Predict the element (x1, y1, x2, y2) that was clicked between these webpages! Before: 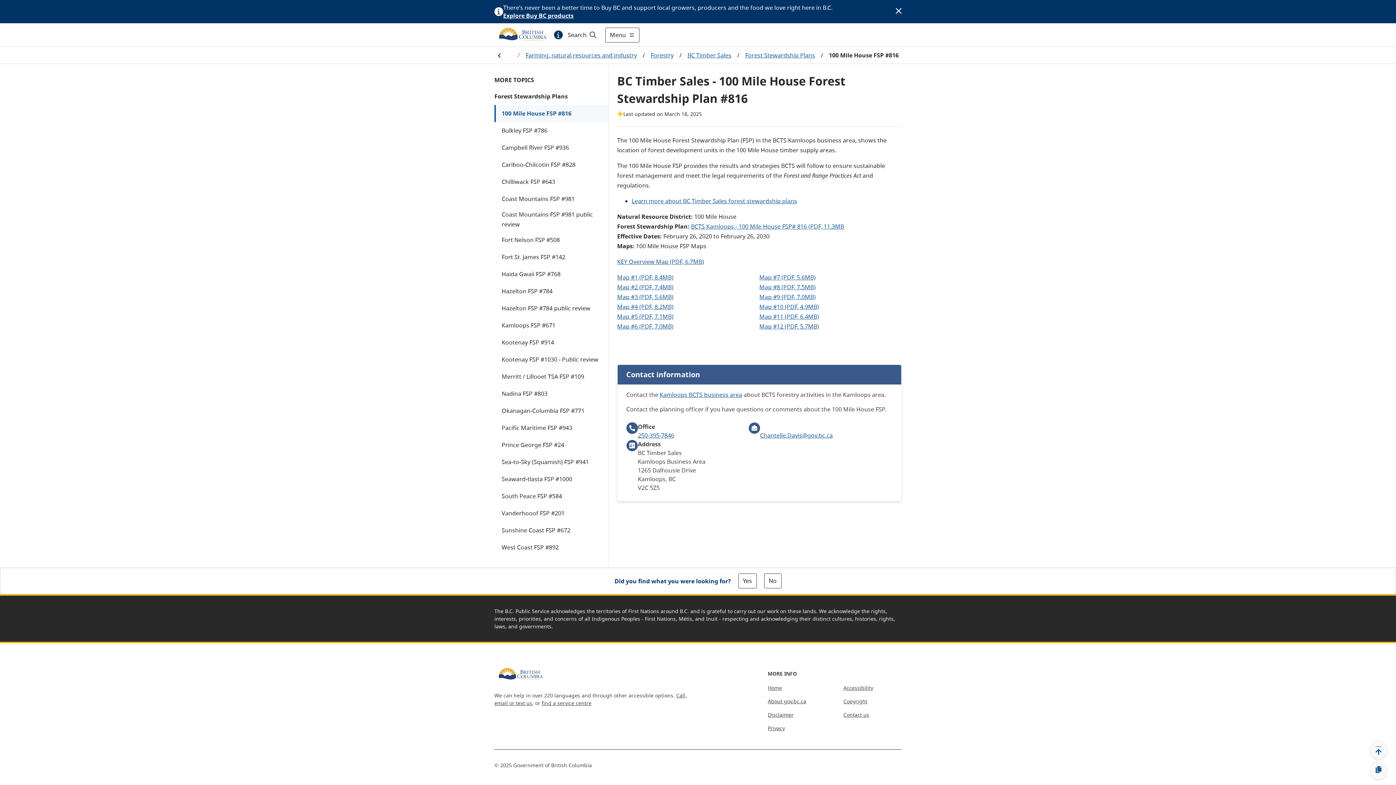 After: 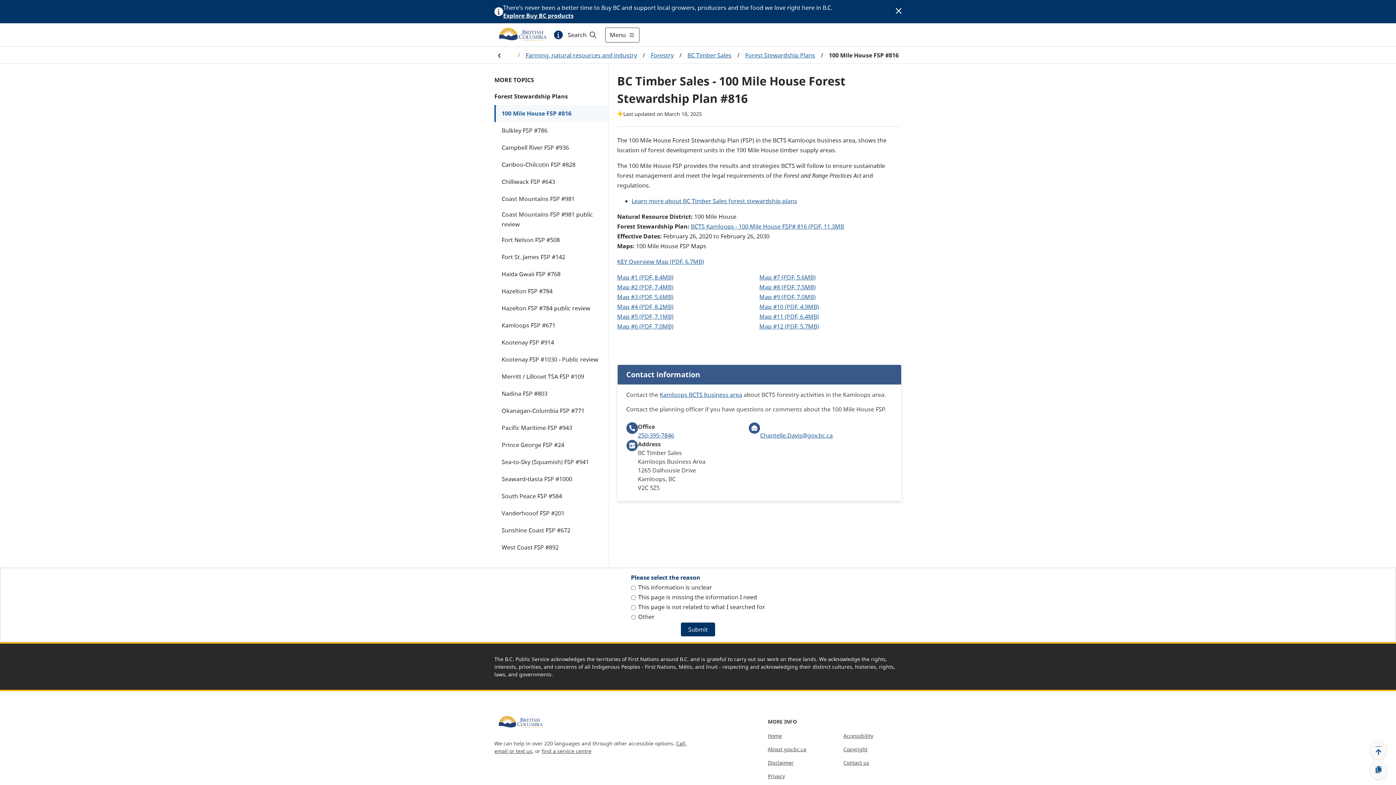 Action: label: No bbox: (764, 573, 781, 588)